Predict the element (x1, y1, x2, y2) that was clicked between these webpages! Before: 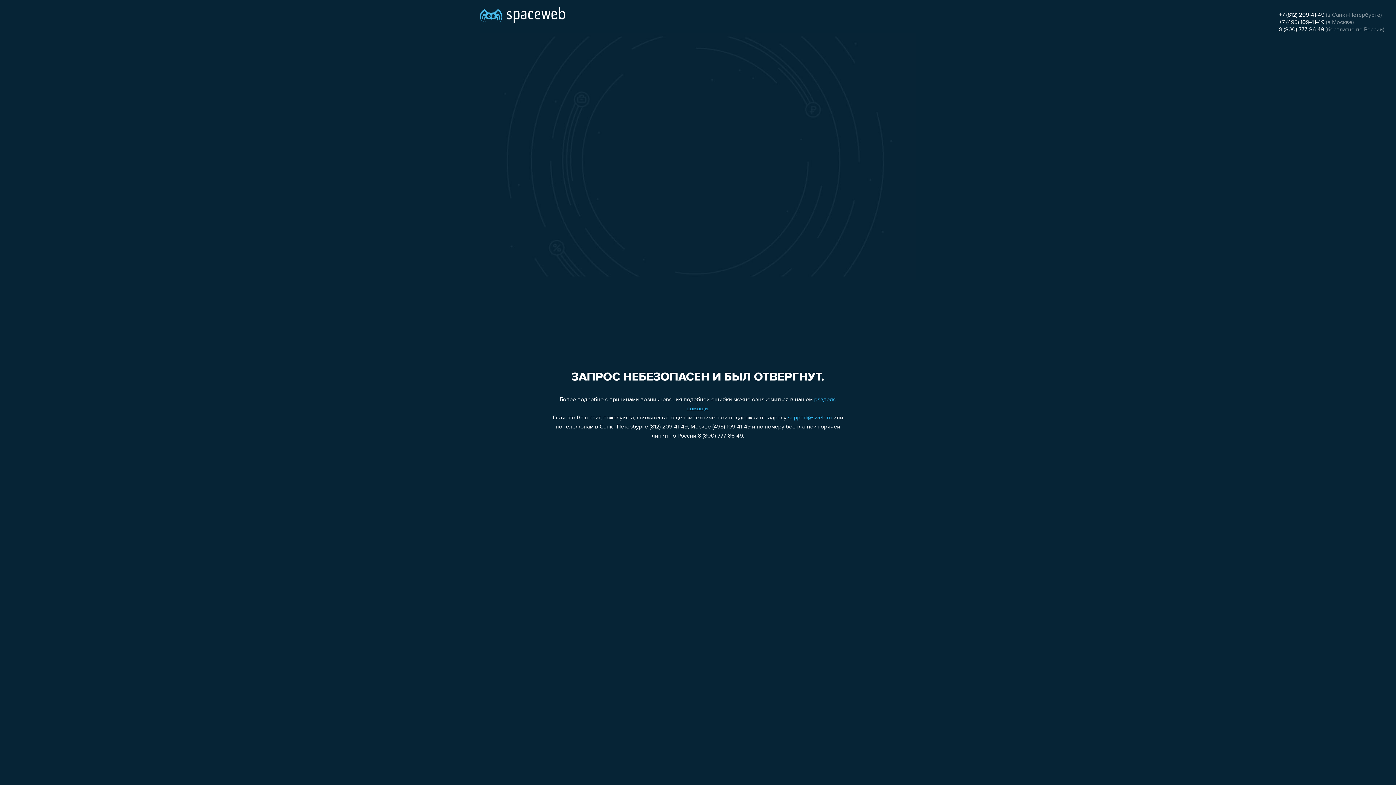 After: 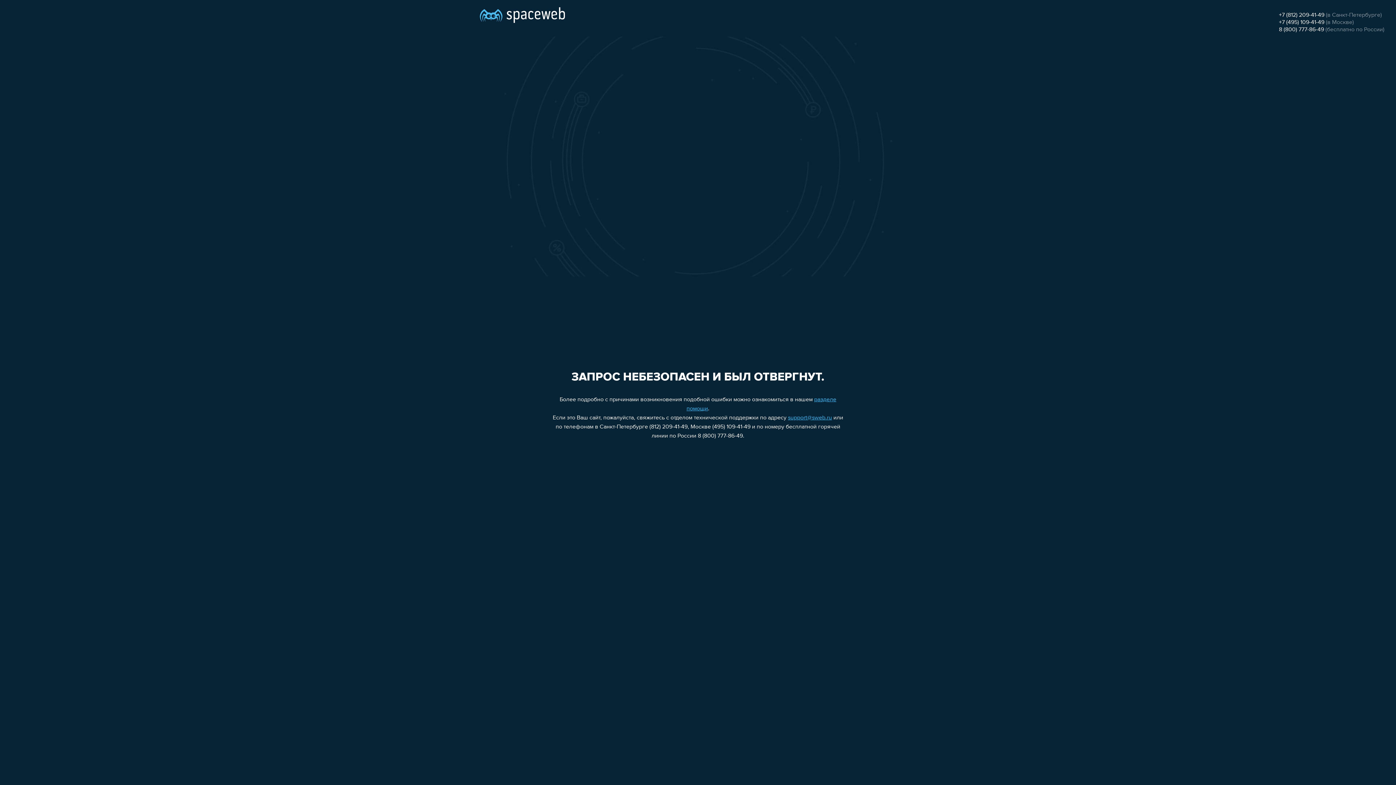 Action: label: +7 (495) 109-41-49 bbox: (1279, 19, 1324, 25)